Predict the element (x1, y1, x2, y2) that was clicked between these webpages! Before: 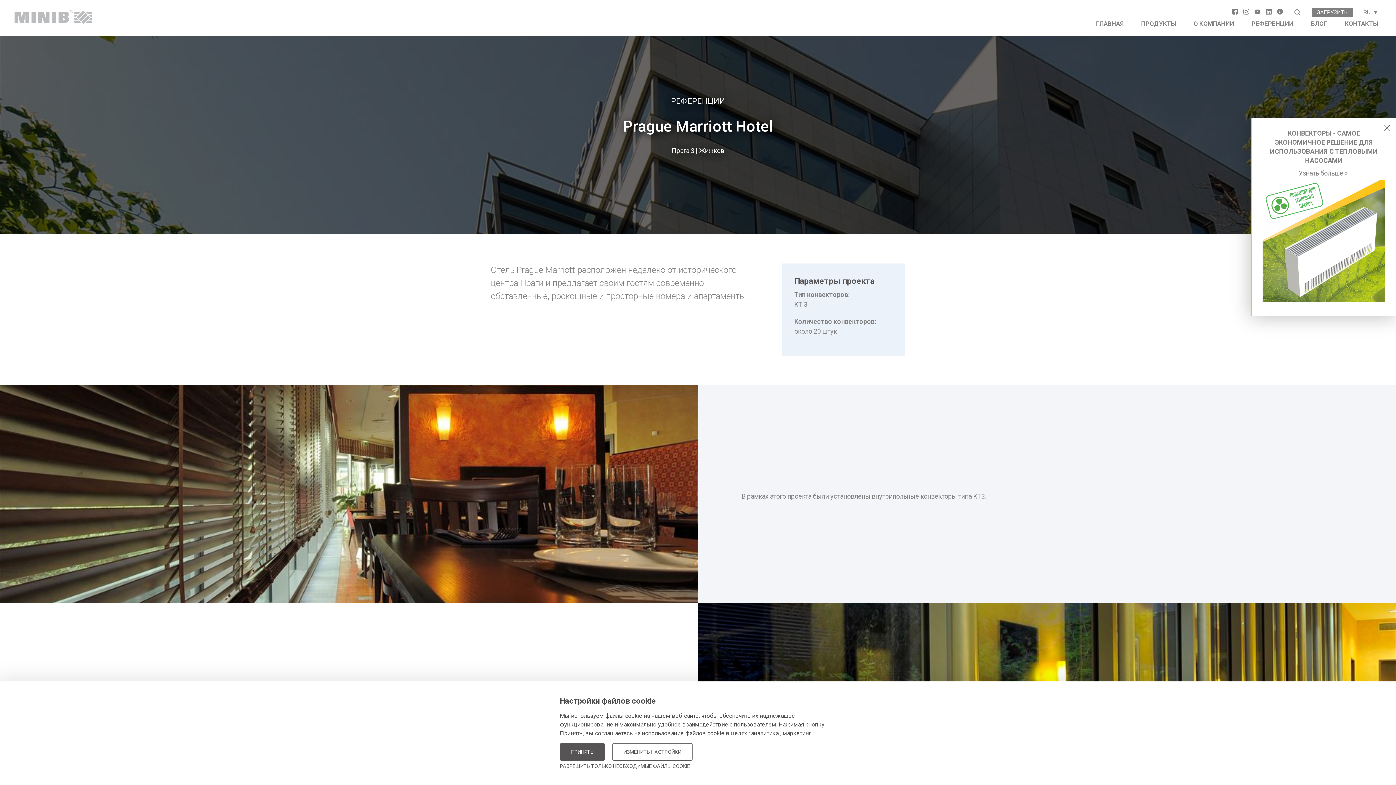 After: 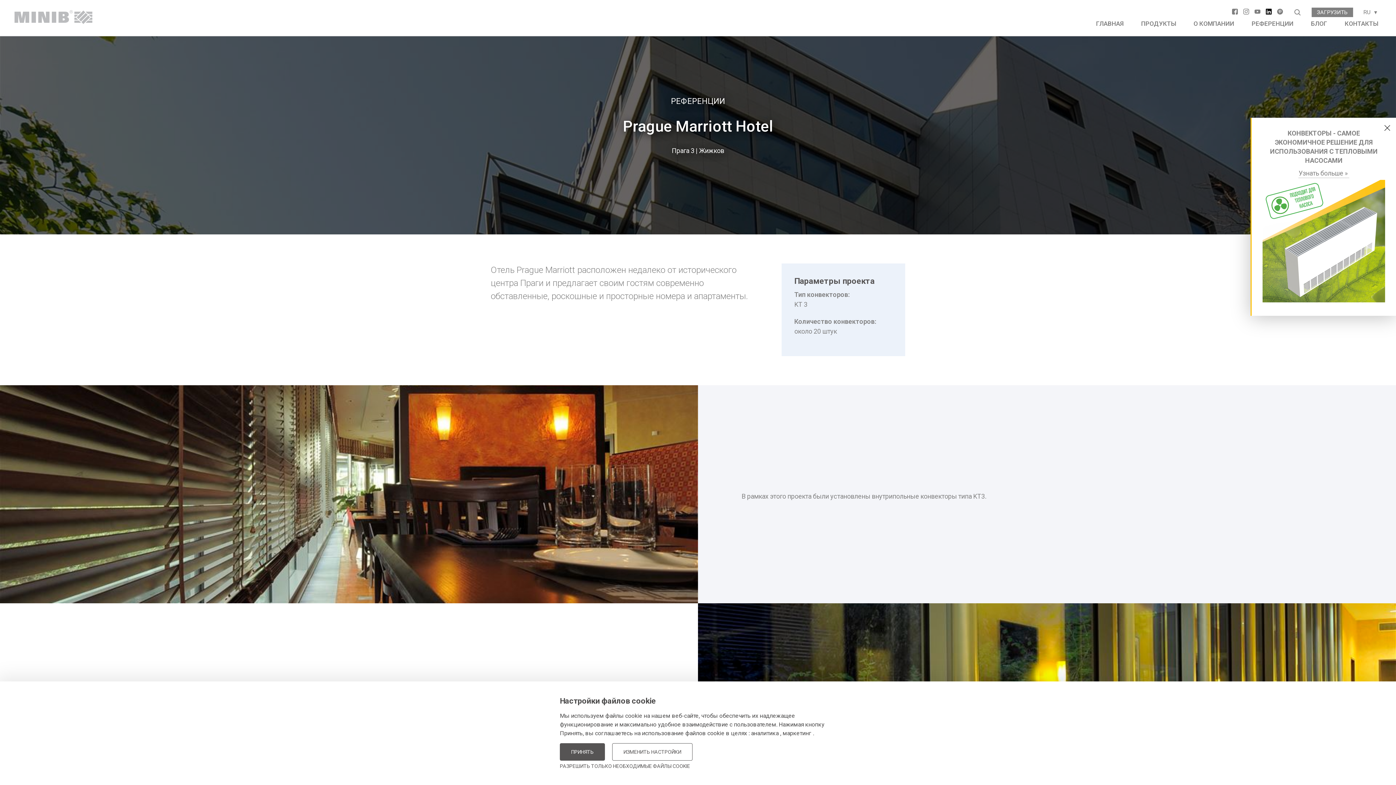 Action: bbox: (1266, 7, 1277, 17)